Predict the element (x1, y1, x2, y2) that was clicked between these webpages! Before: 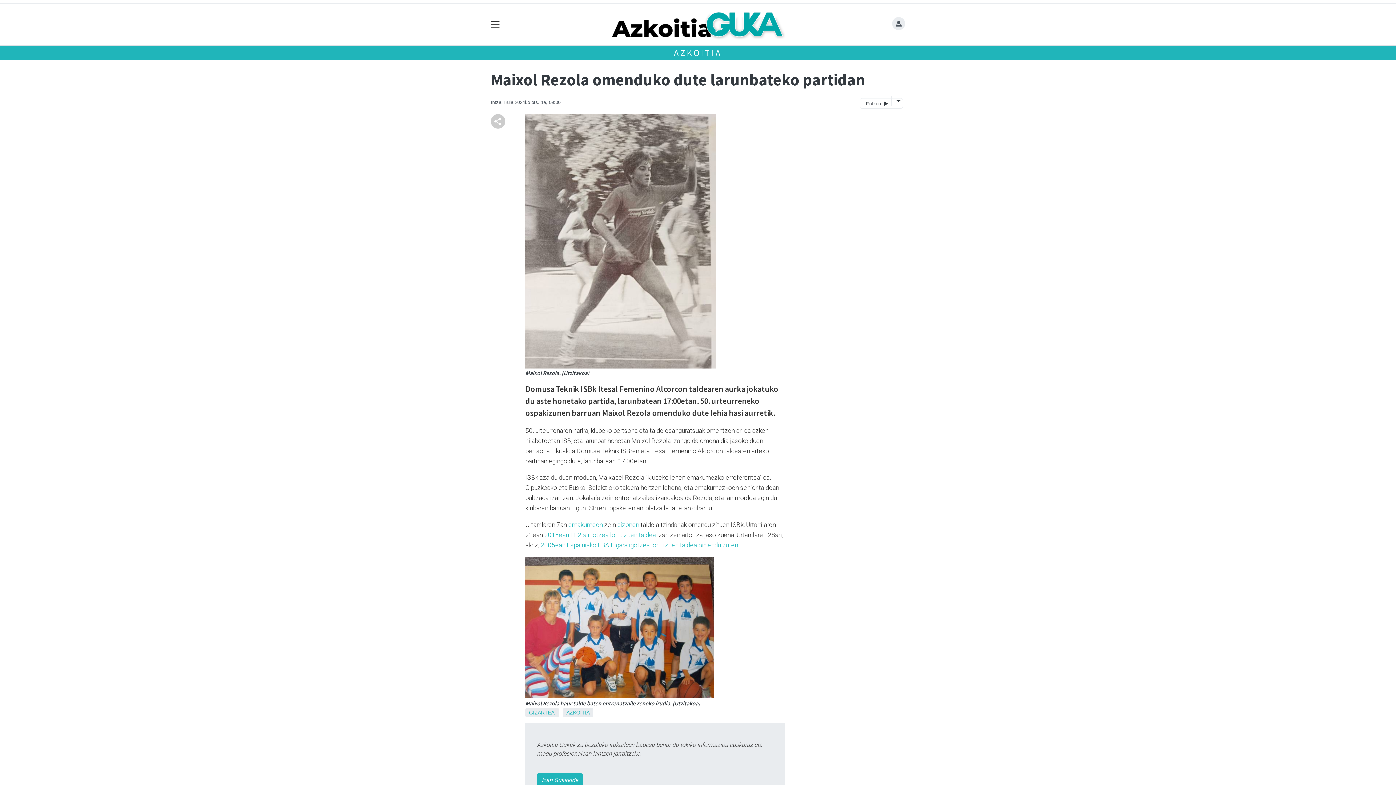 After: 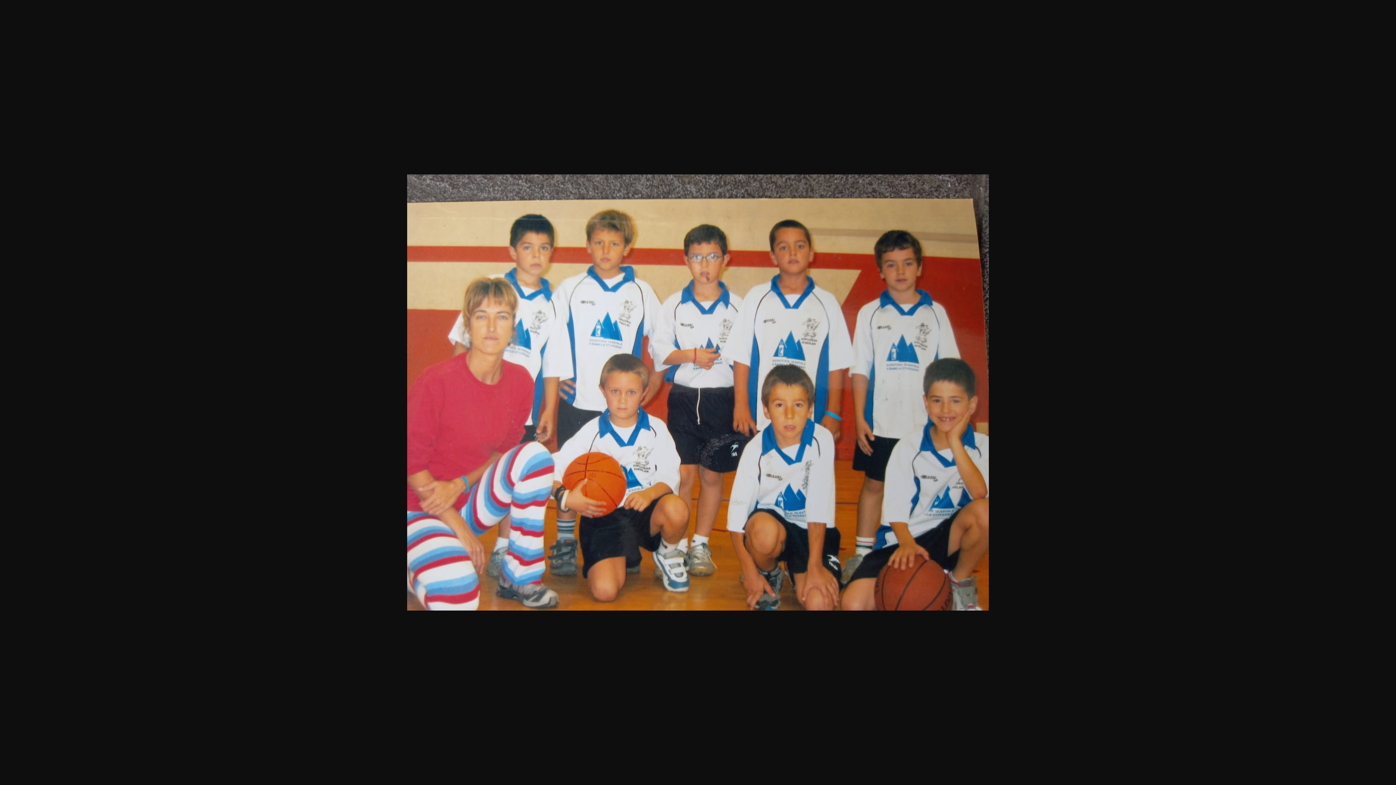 Action: bbox: (525, 623, 714, 630)